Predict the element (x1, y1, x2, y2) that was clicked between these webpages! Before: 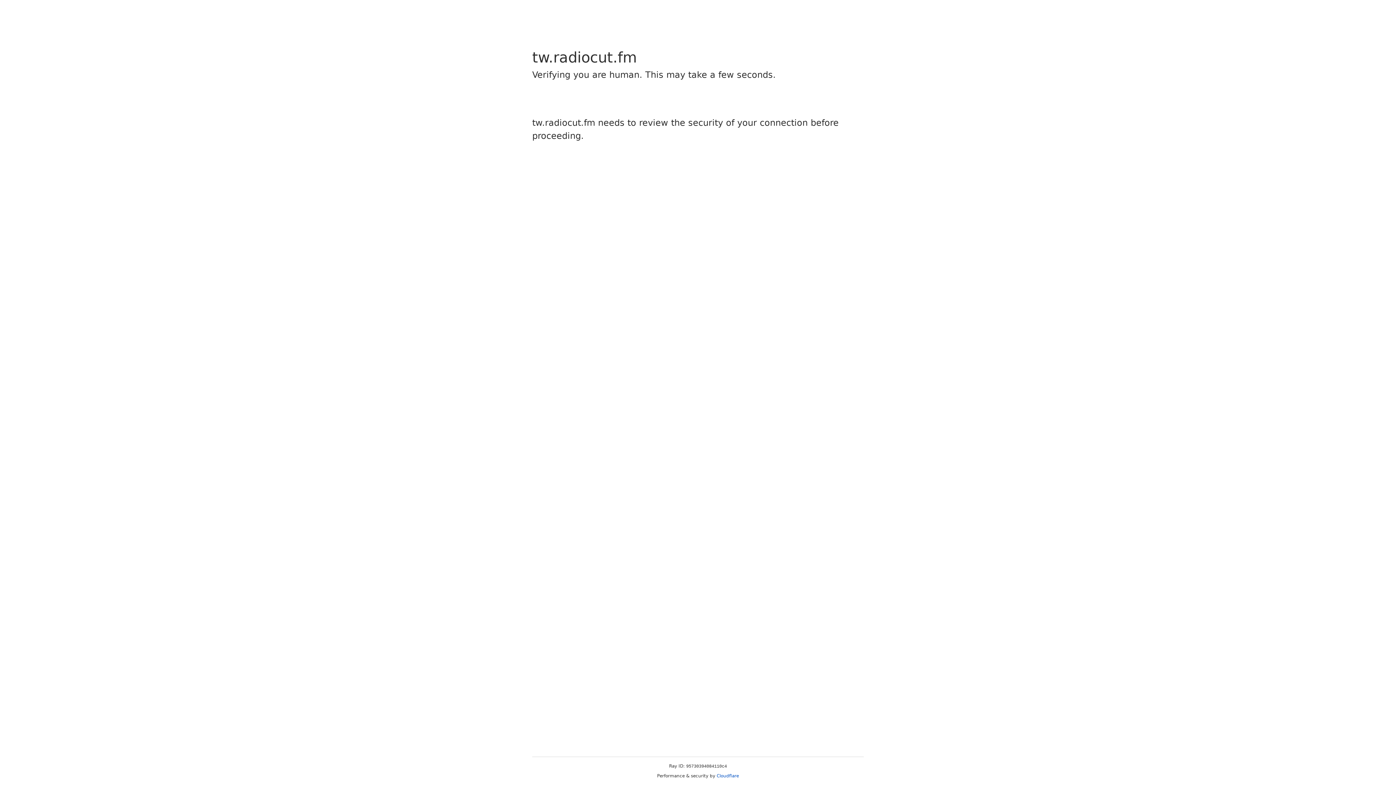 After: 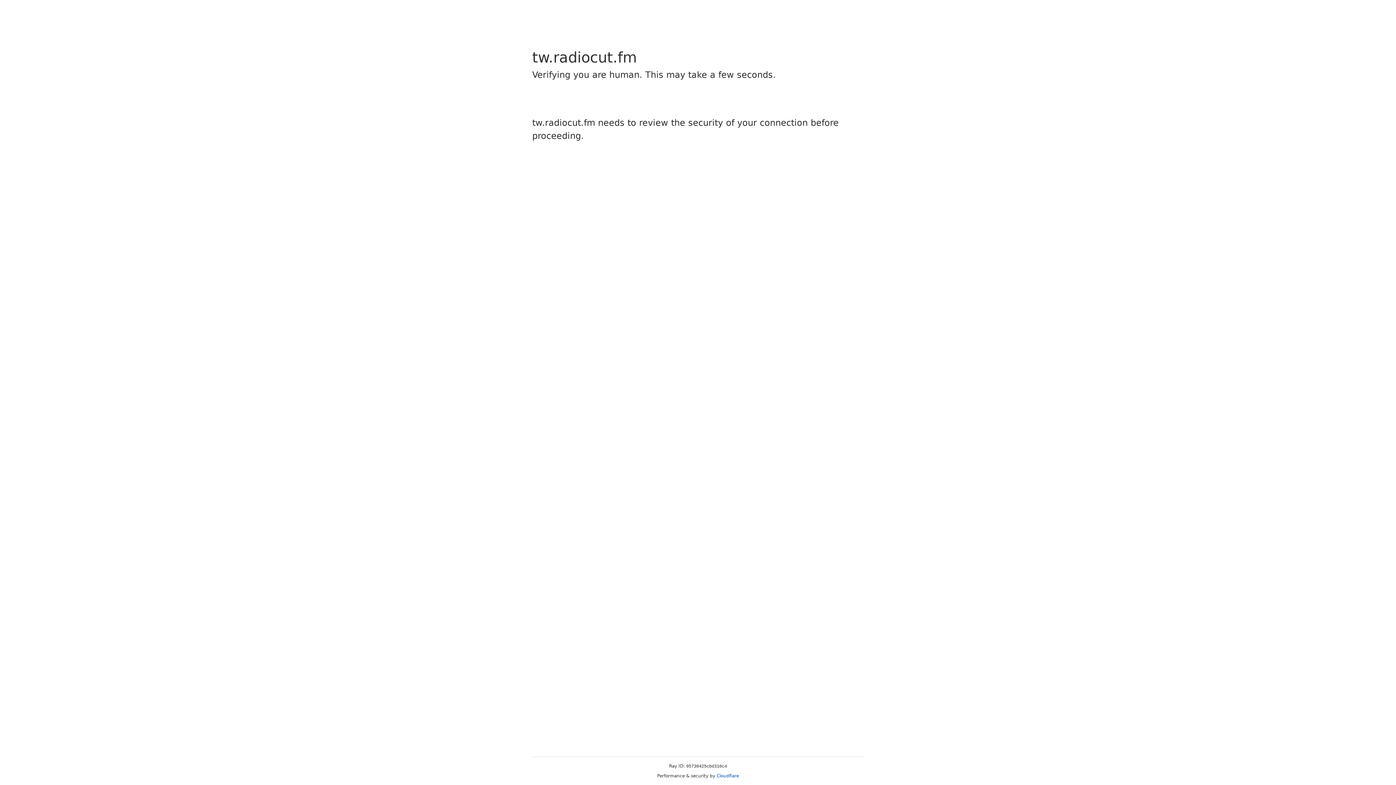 Action: bbox: (716, 773, 739, 778) label: Cloudflare